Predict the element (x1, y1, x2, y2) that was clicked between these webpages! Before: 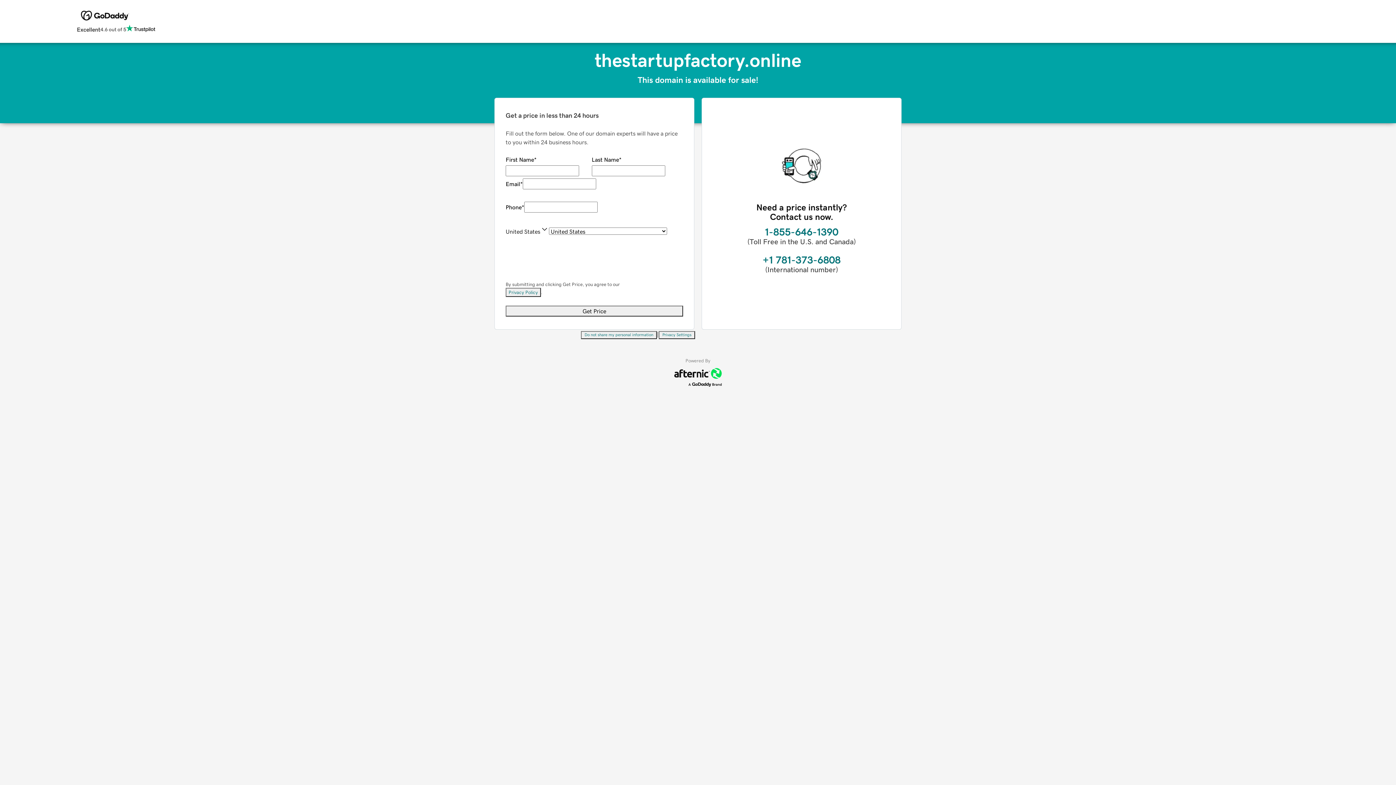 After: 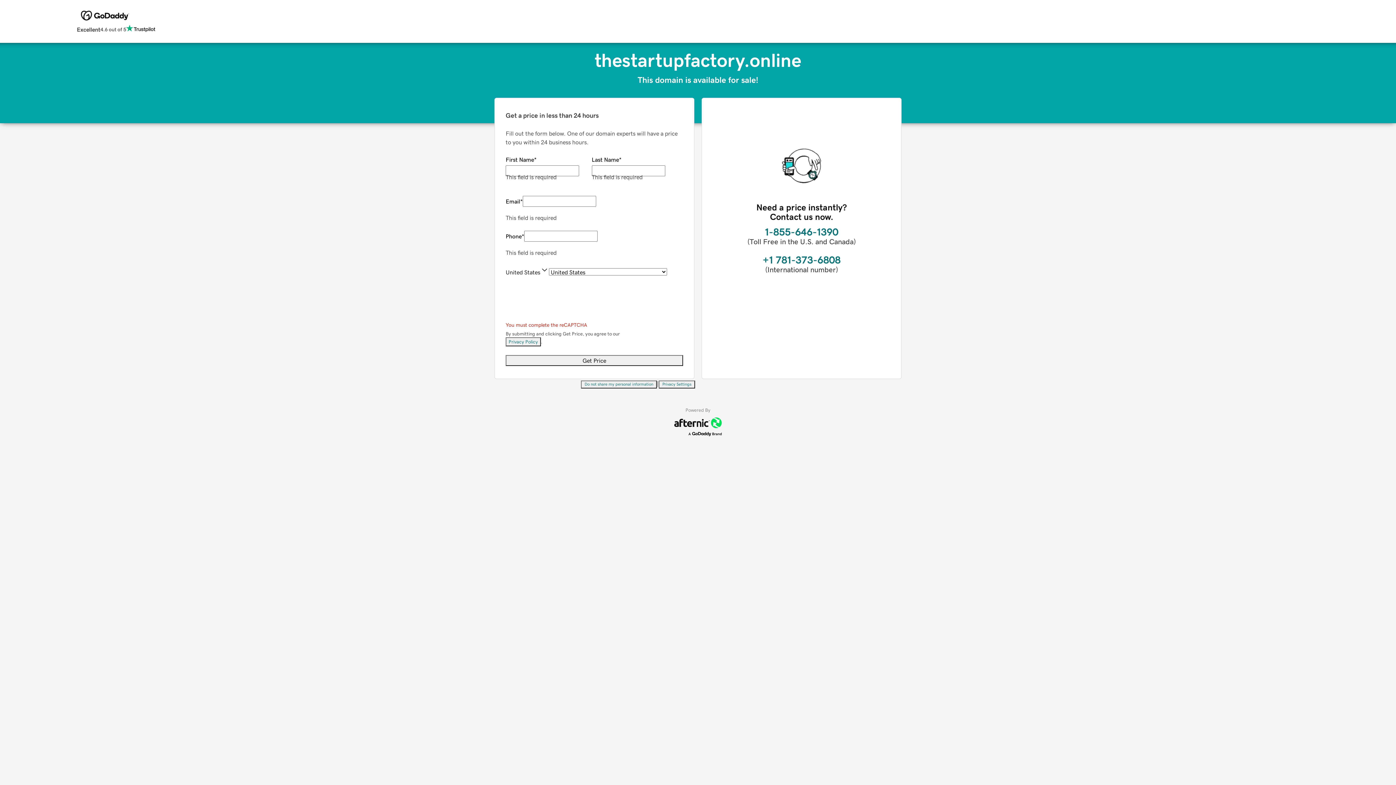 Action: bbox: (505, 305, 683, 316) label: Get Price